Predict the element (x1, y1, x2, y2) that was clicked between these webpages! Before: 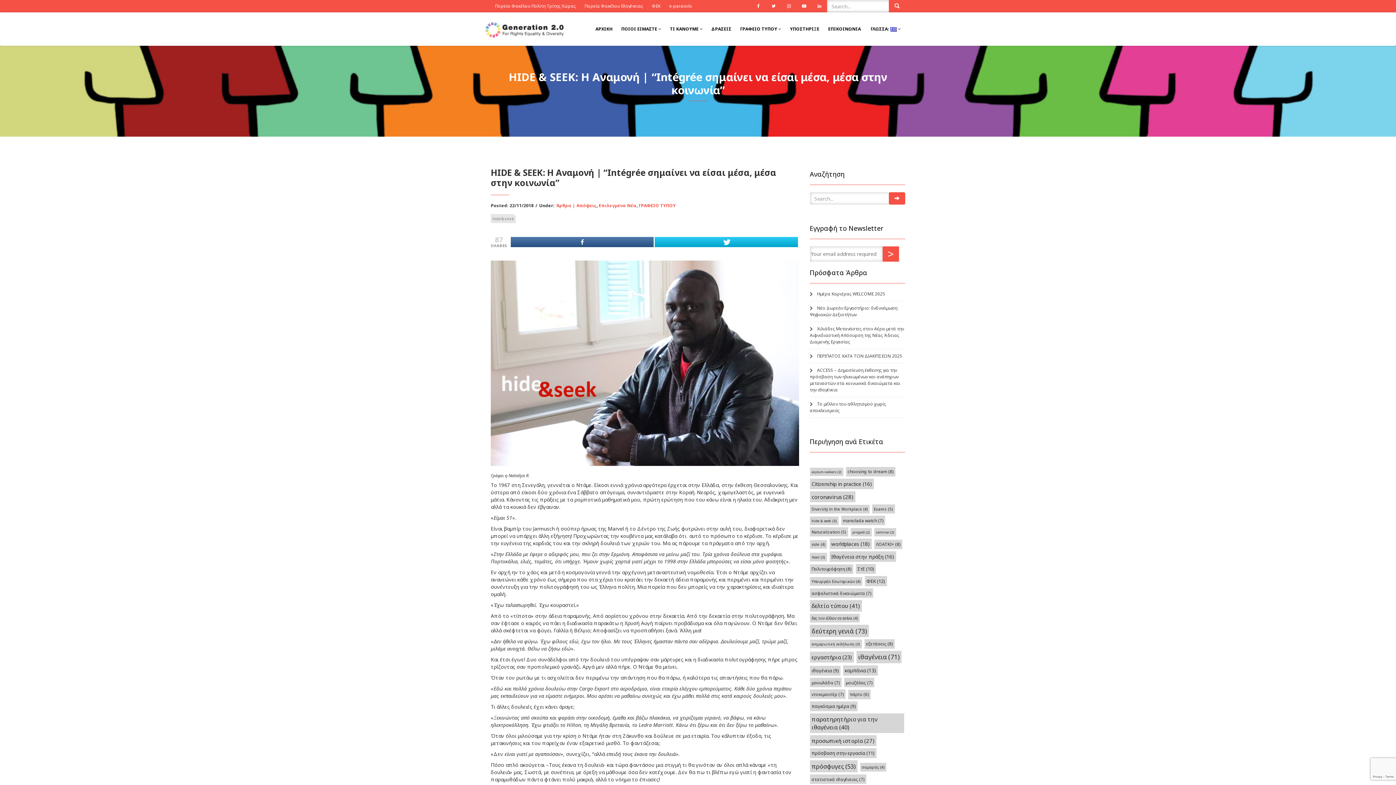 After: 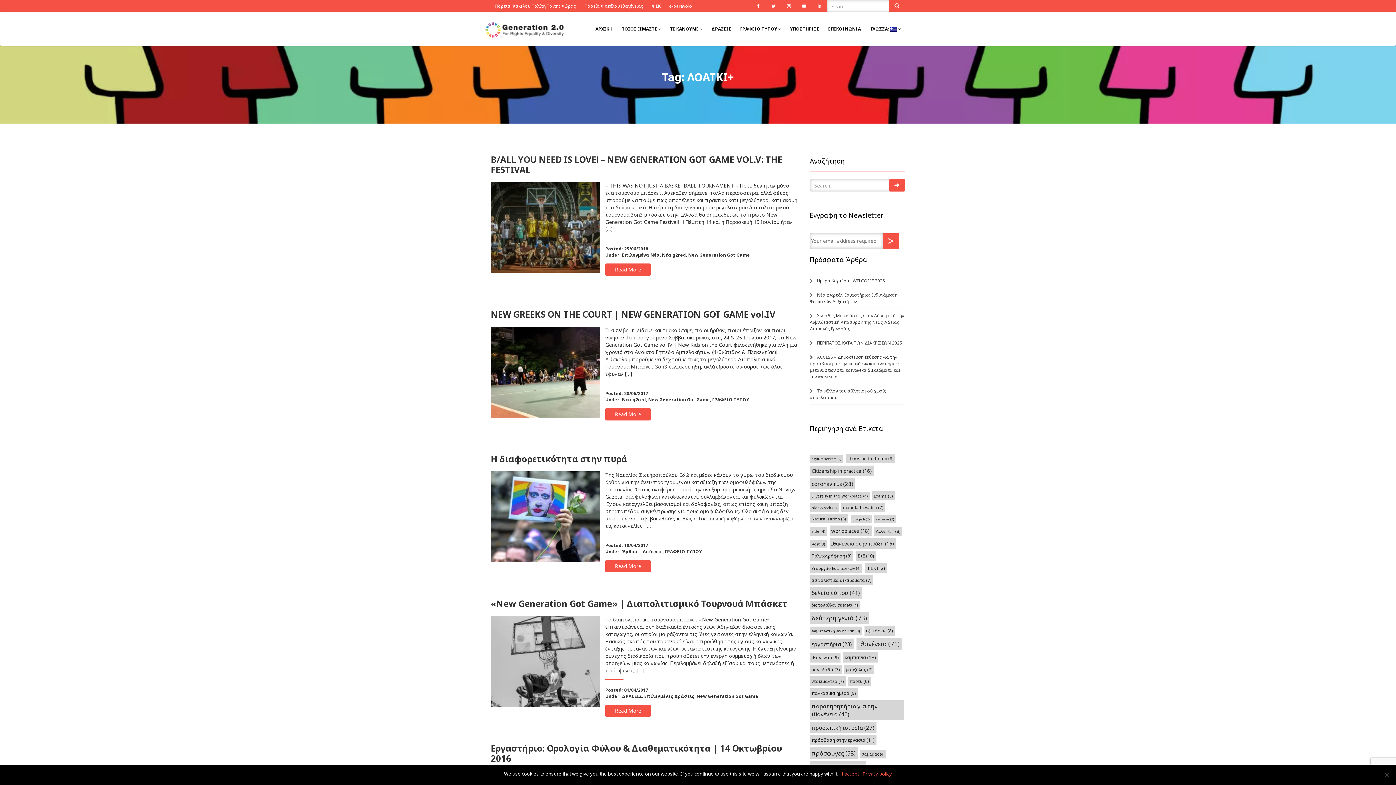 Action: bbox: (874, 540, 902, 549) label: [:el]ΛΟΑΤΚΙ+[:en]LGBTQI+[:] (8 στοιχεία)